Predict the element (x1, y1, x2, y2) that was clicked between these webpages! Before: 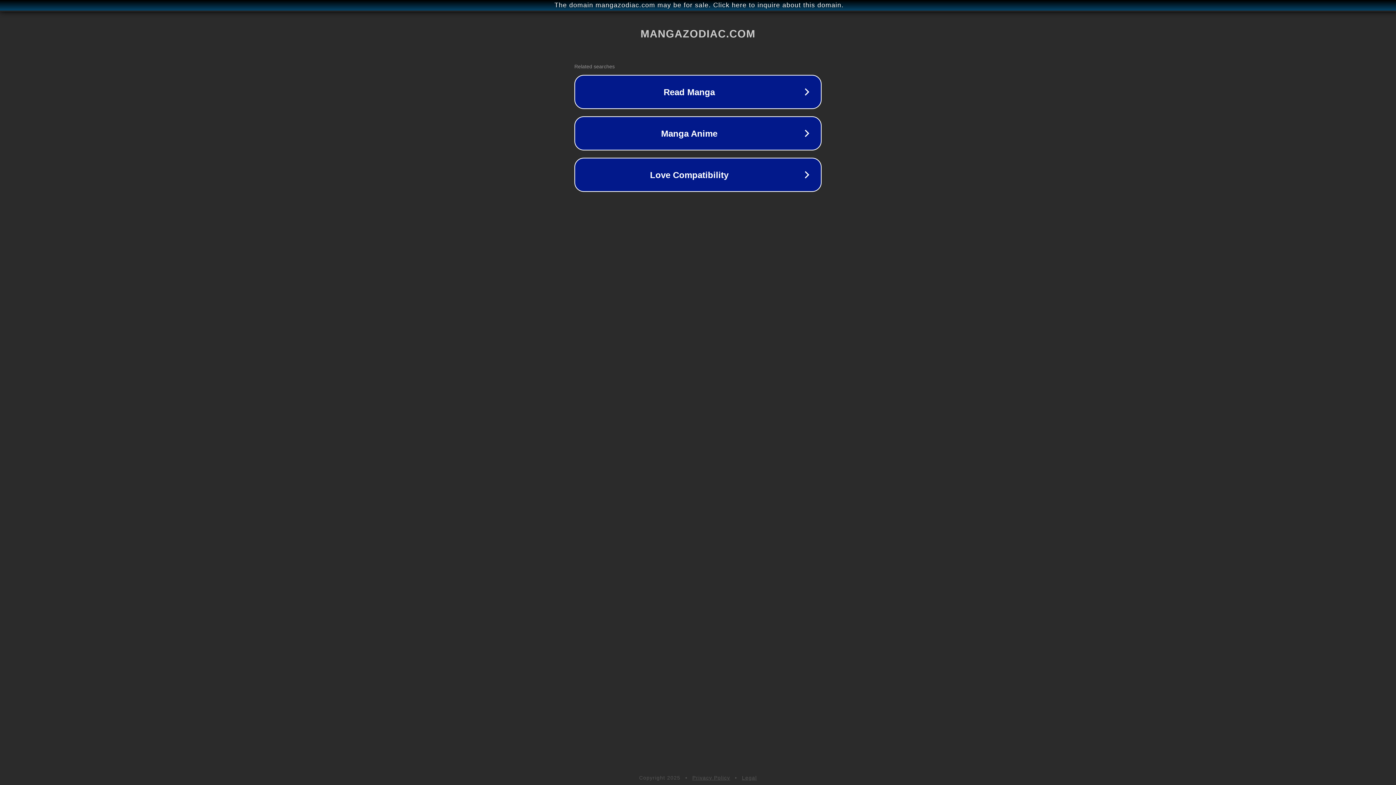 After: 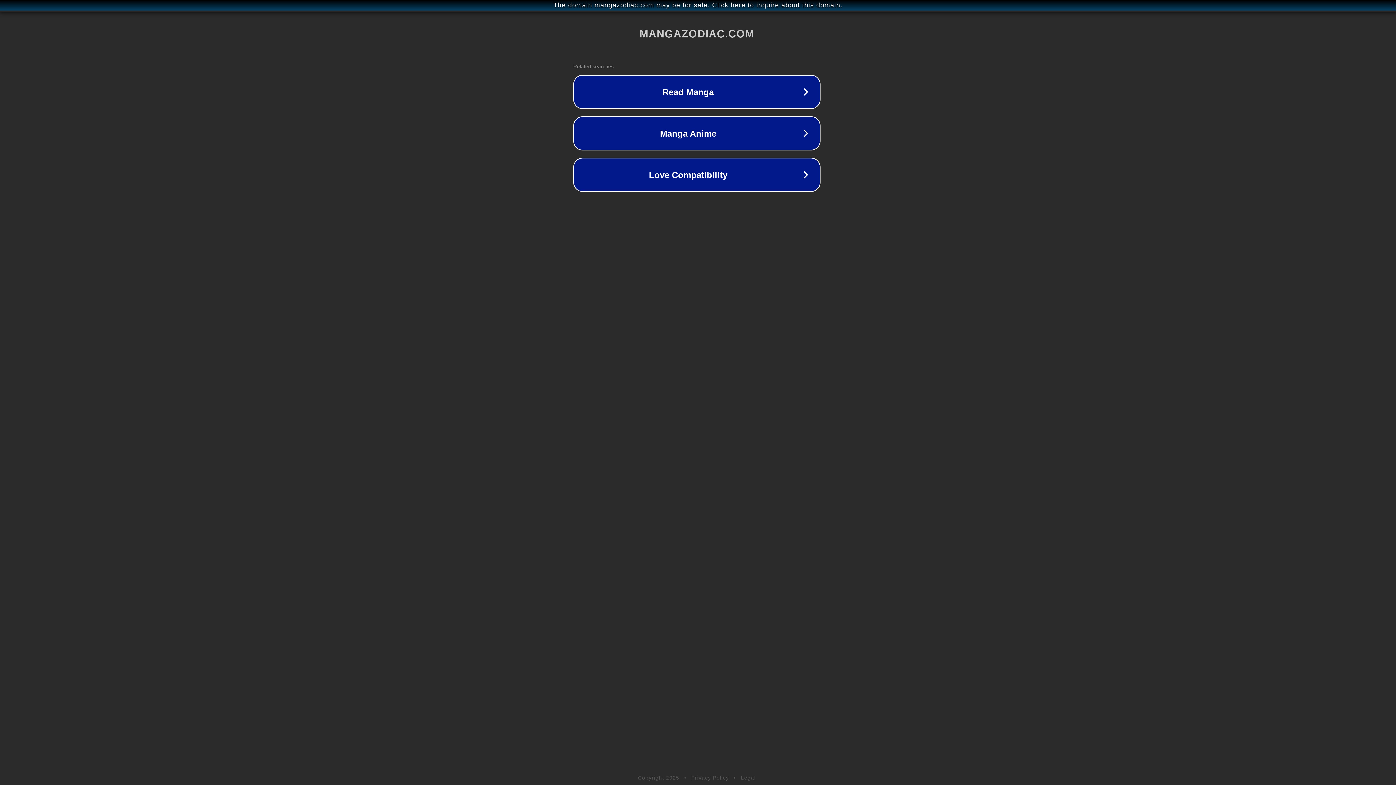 Action: bbox: (1, 1, 1397, 9) label: The domain mangazodiac.com may be for sale. Click here to inquire about this domain.